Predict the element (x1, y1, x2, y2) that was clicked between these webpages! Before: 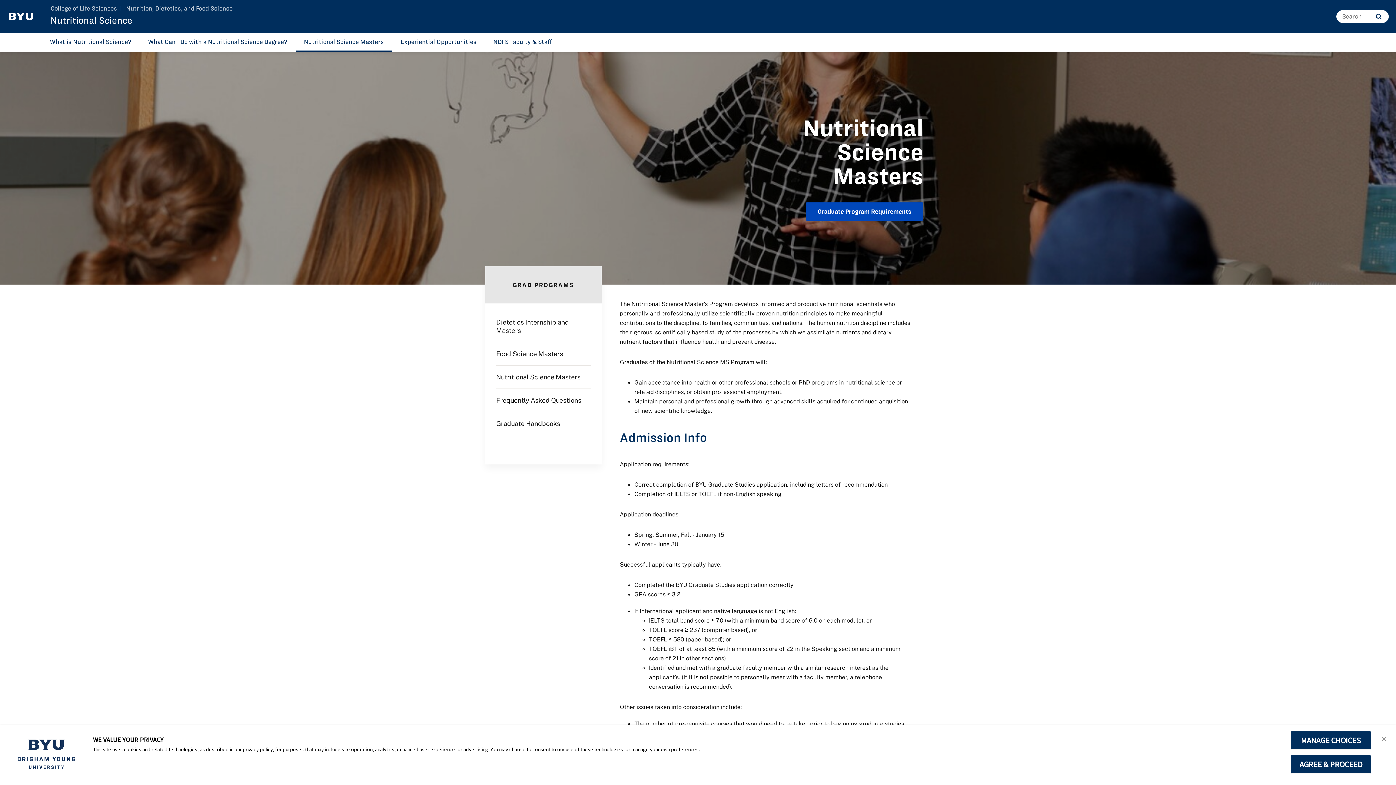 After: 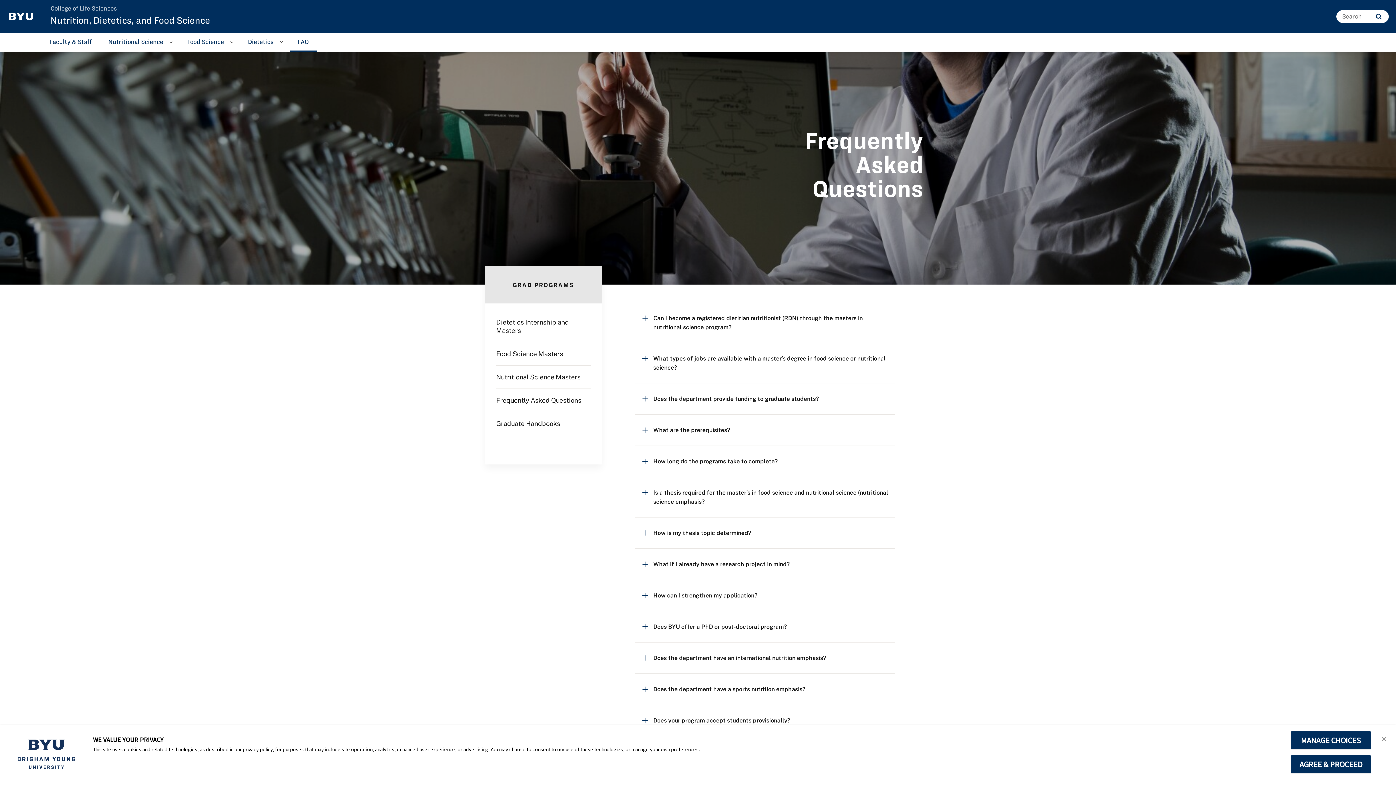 Action: label: Frequently Asked Questions bbox: (496, 396, 581, 404)